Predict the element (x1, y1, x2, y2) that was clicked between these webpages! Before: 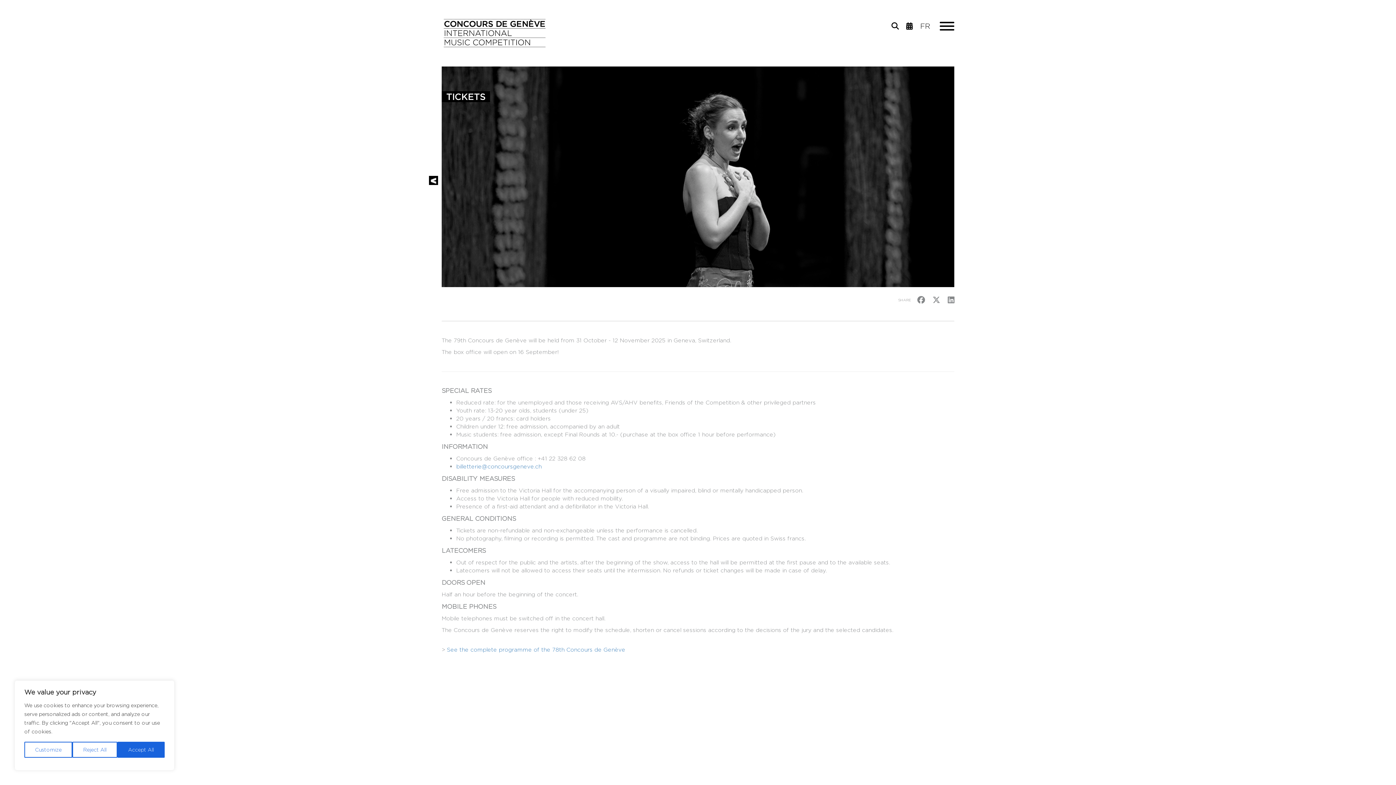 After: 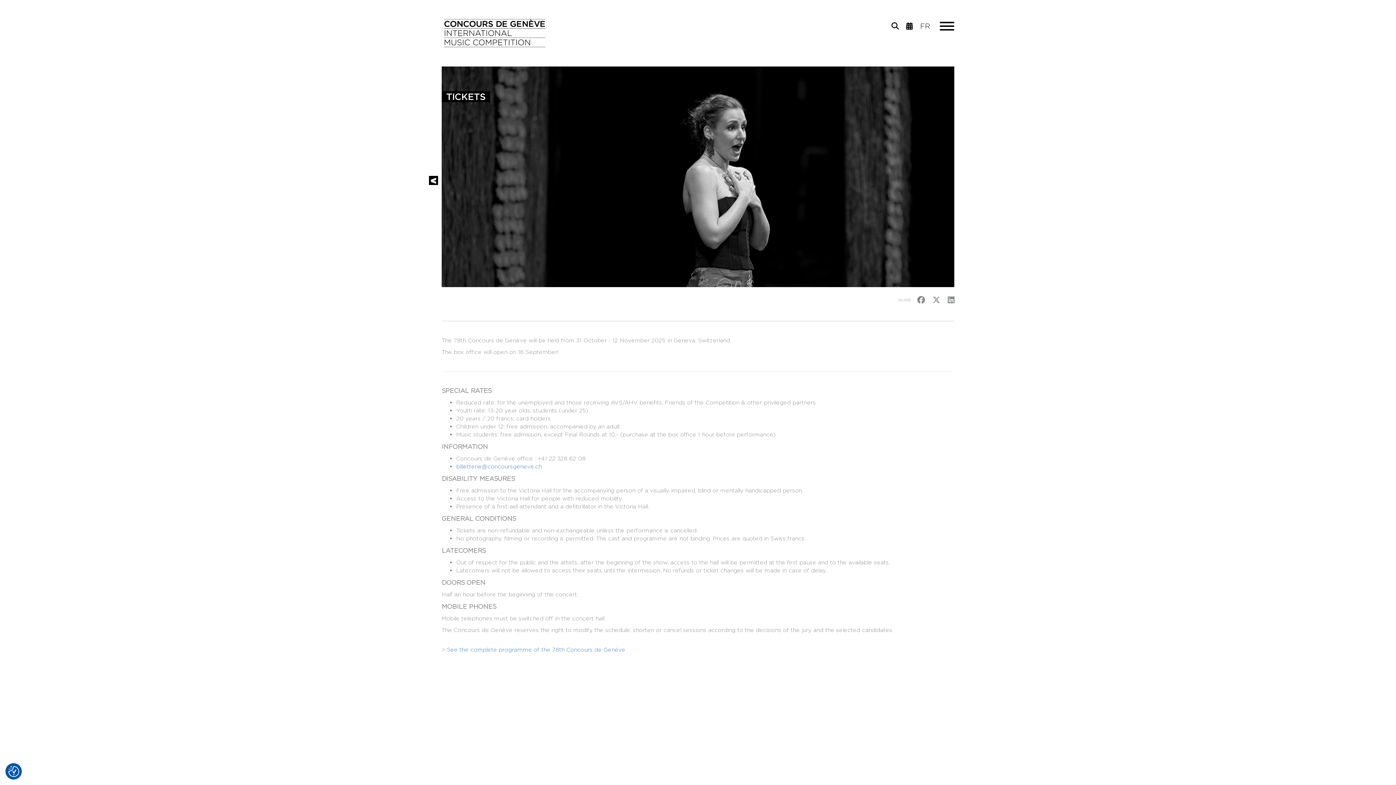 Action: label: Accept All bbox: (117, 742, 164, 758)